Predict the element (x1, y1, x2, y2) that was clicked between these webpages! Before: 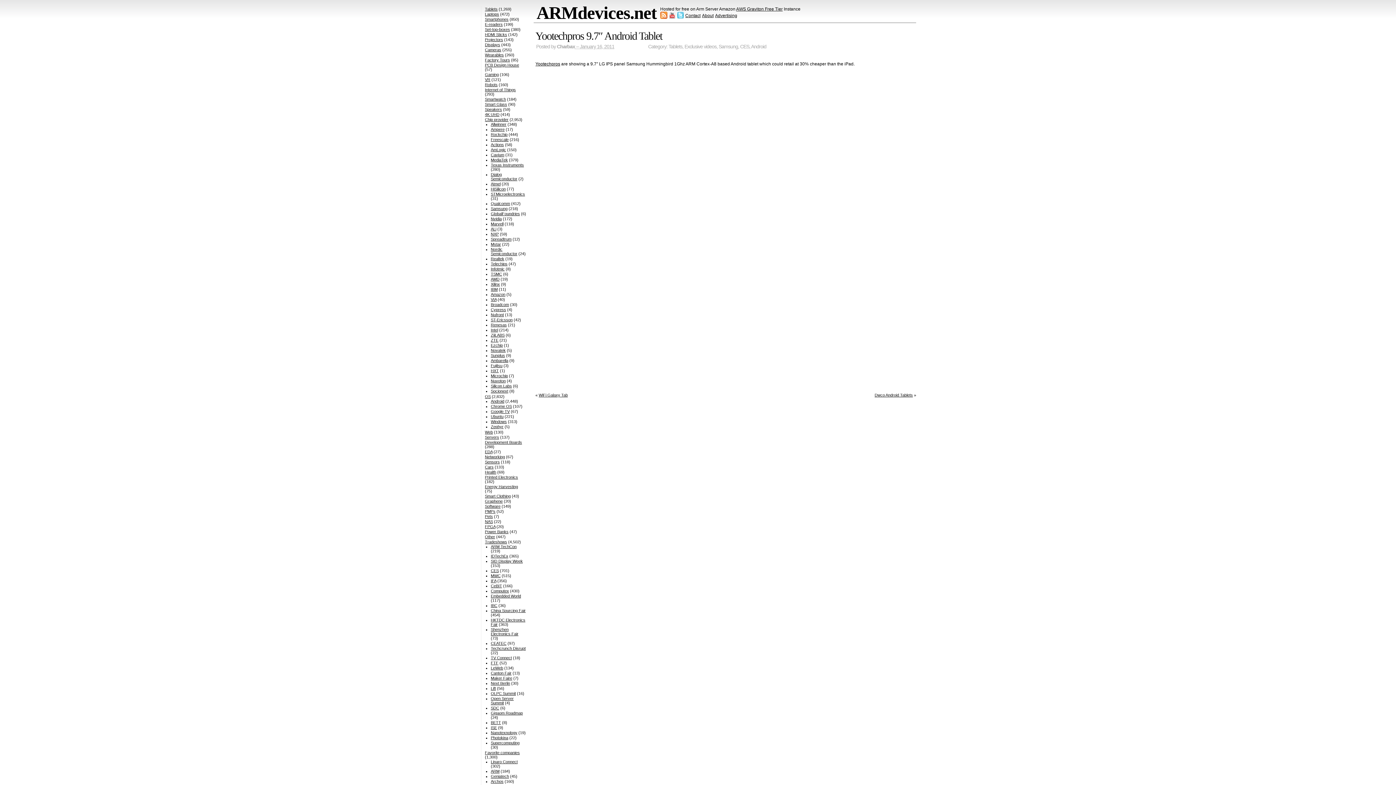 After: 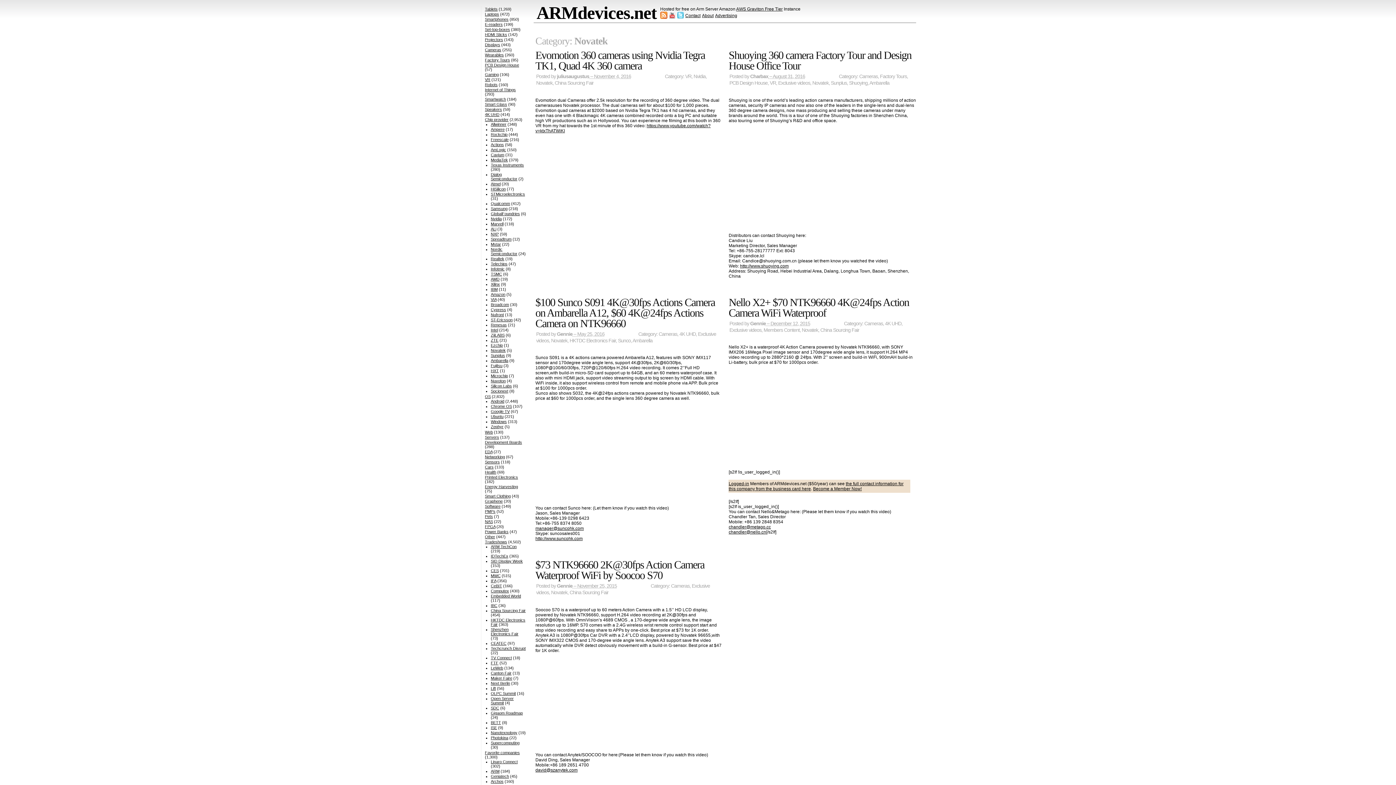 Action: label: Novatek bbox: (490, 348, 505, 352)